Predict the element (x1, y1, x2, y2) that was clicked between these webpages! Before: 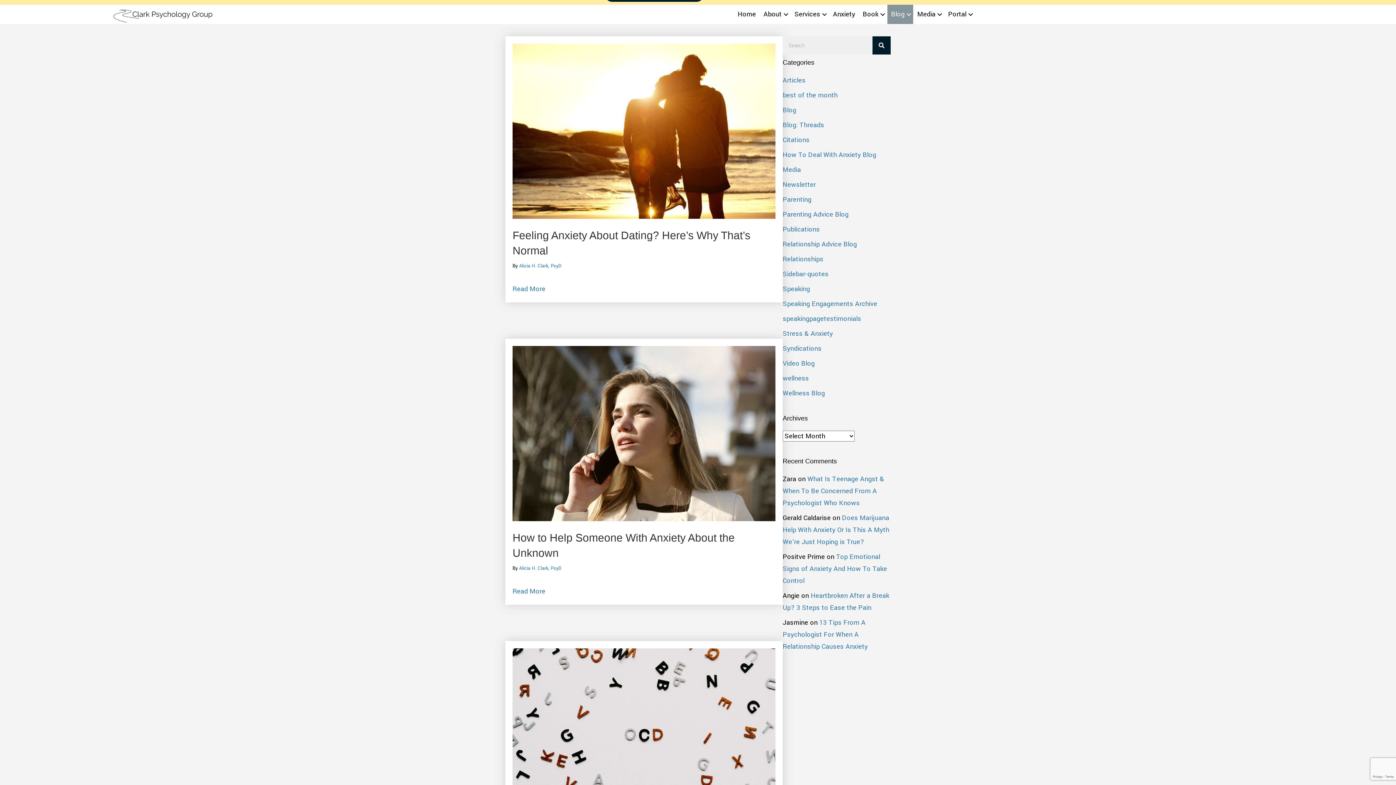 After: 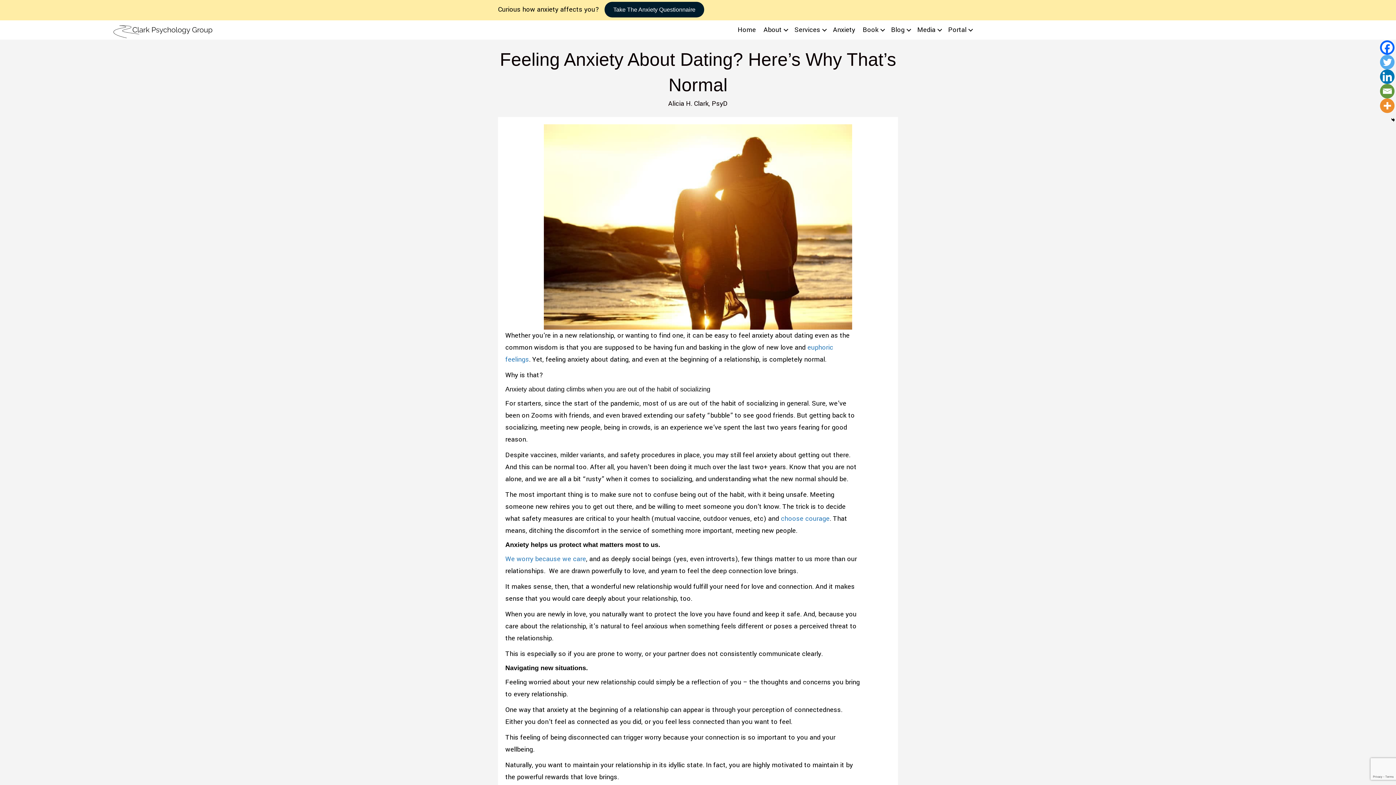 Action: bbox: (512, 126, 775, 135)